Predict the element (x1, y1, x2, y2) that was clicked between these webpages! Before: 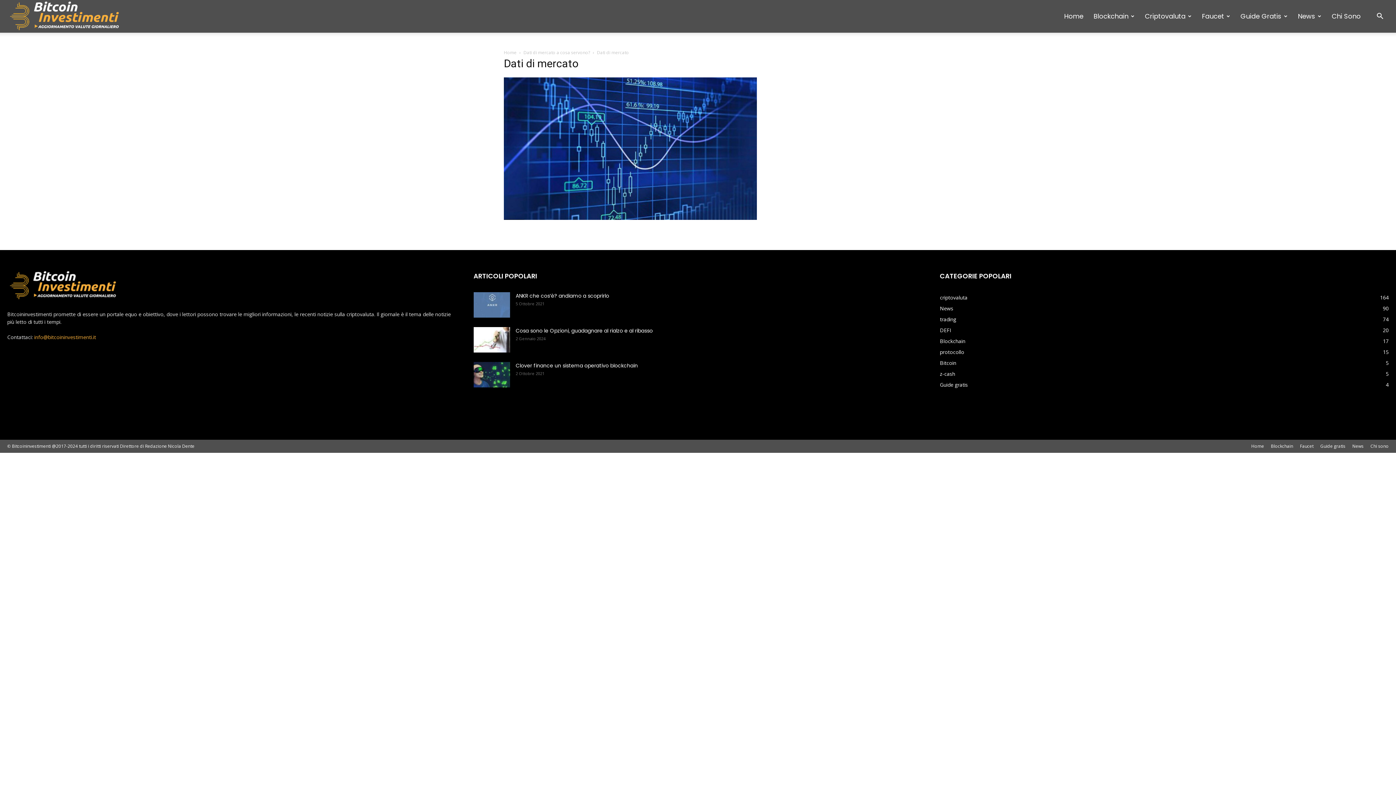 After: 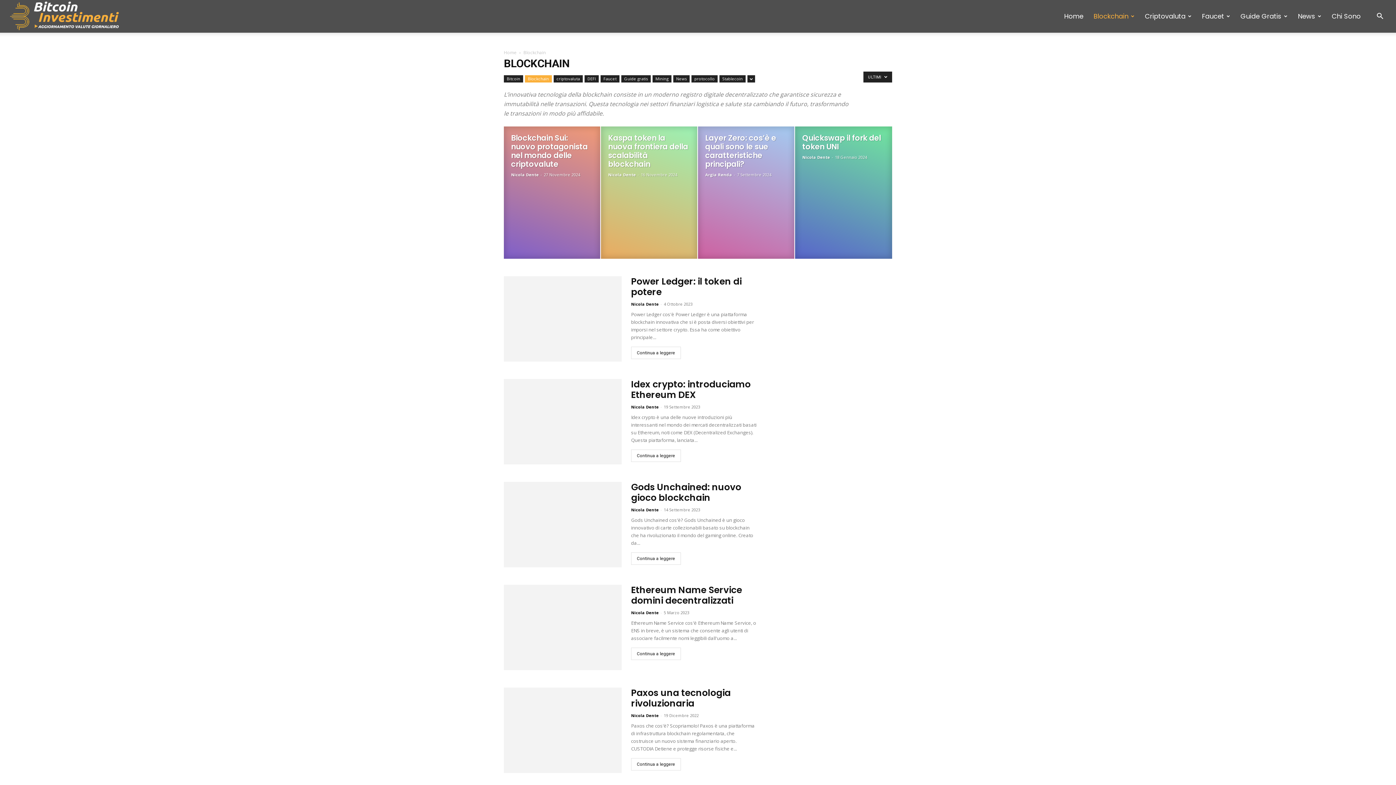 Action: label: Blockchain
17 bbox: (940, 337, 965, 344)